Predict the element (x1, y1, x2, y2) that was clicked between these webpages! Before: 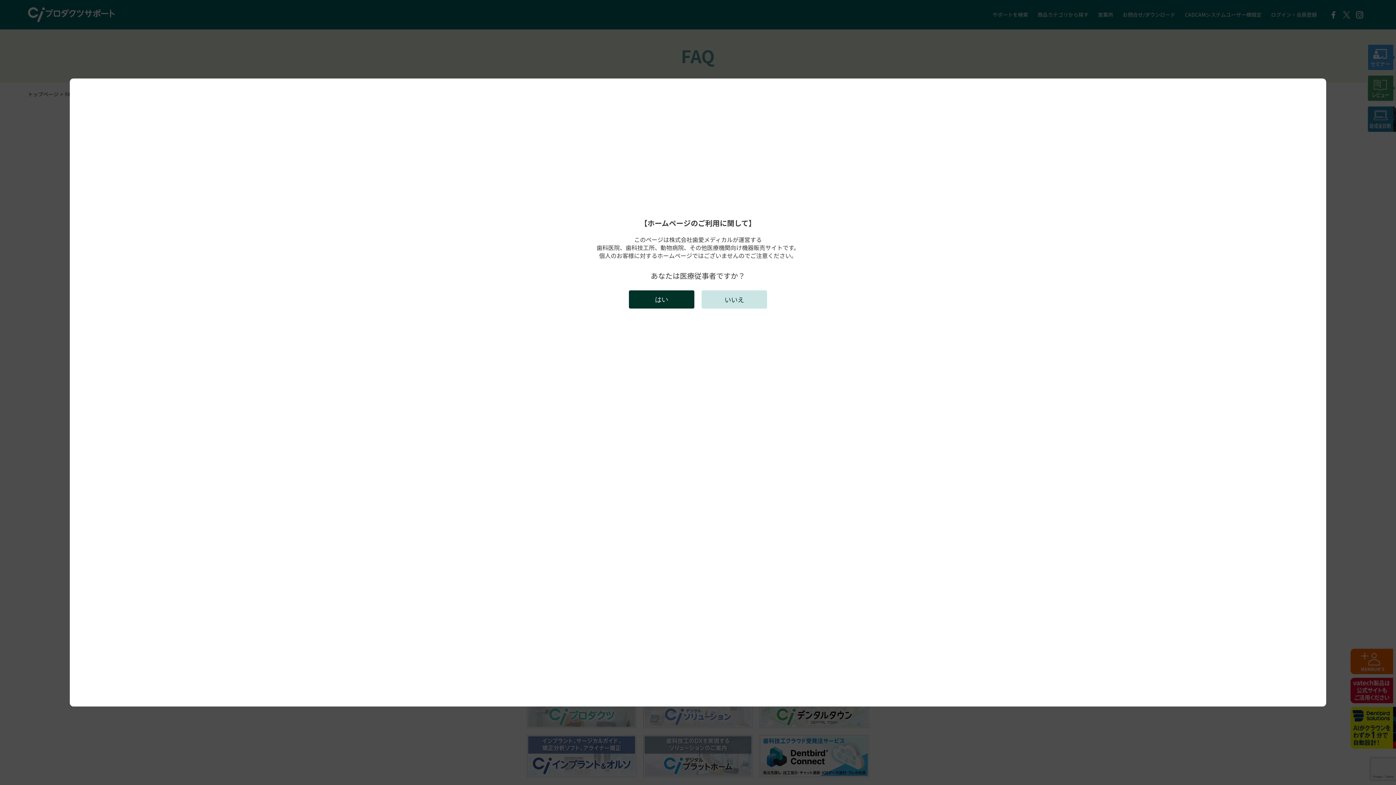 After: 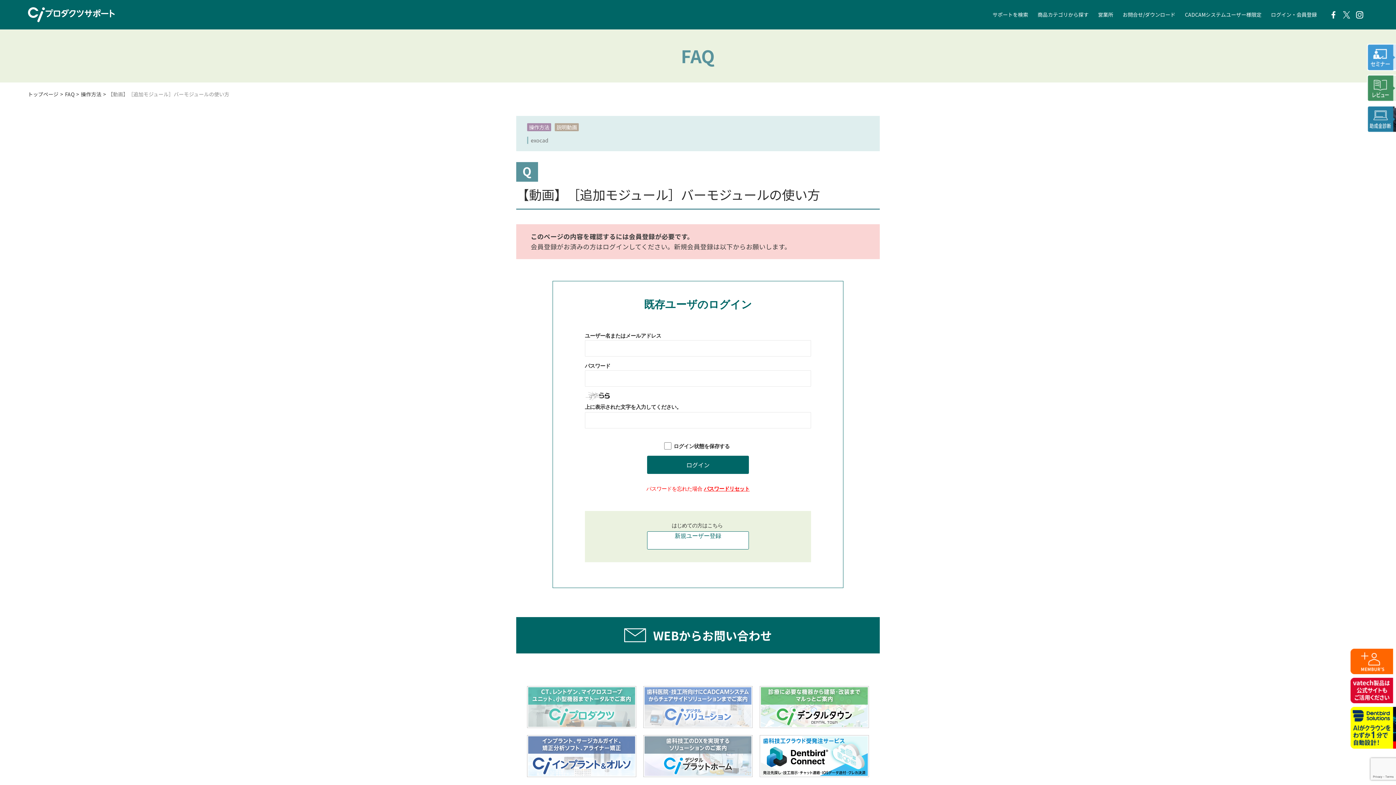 Action: bbox: (629, 290, 694, 308) label: はい